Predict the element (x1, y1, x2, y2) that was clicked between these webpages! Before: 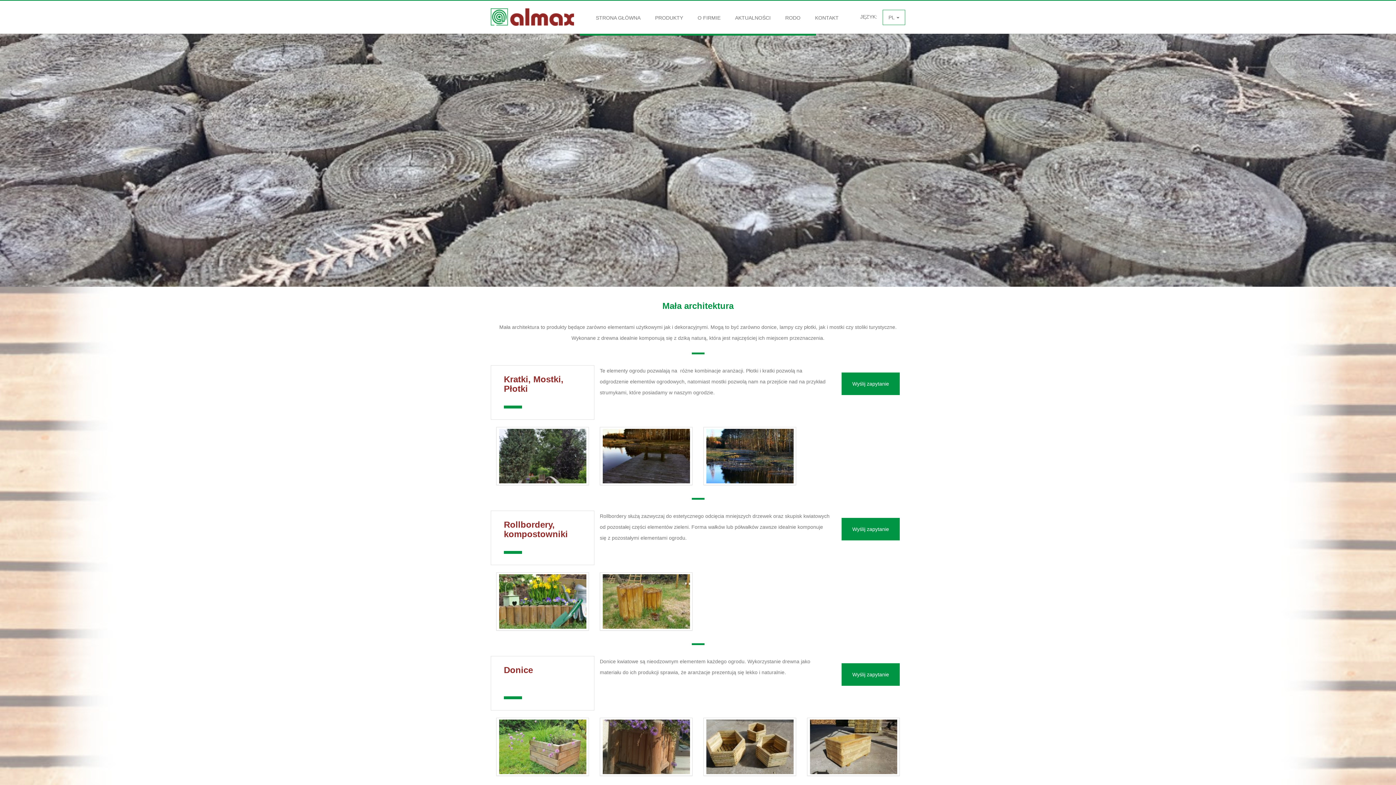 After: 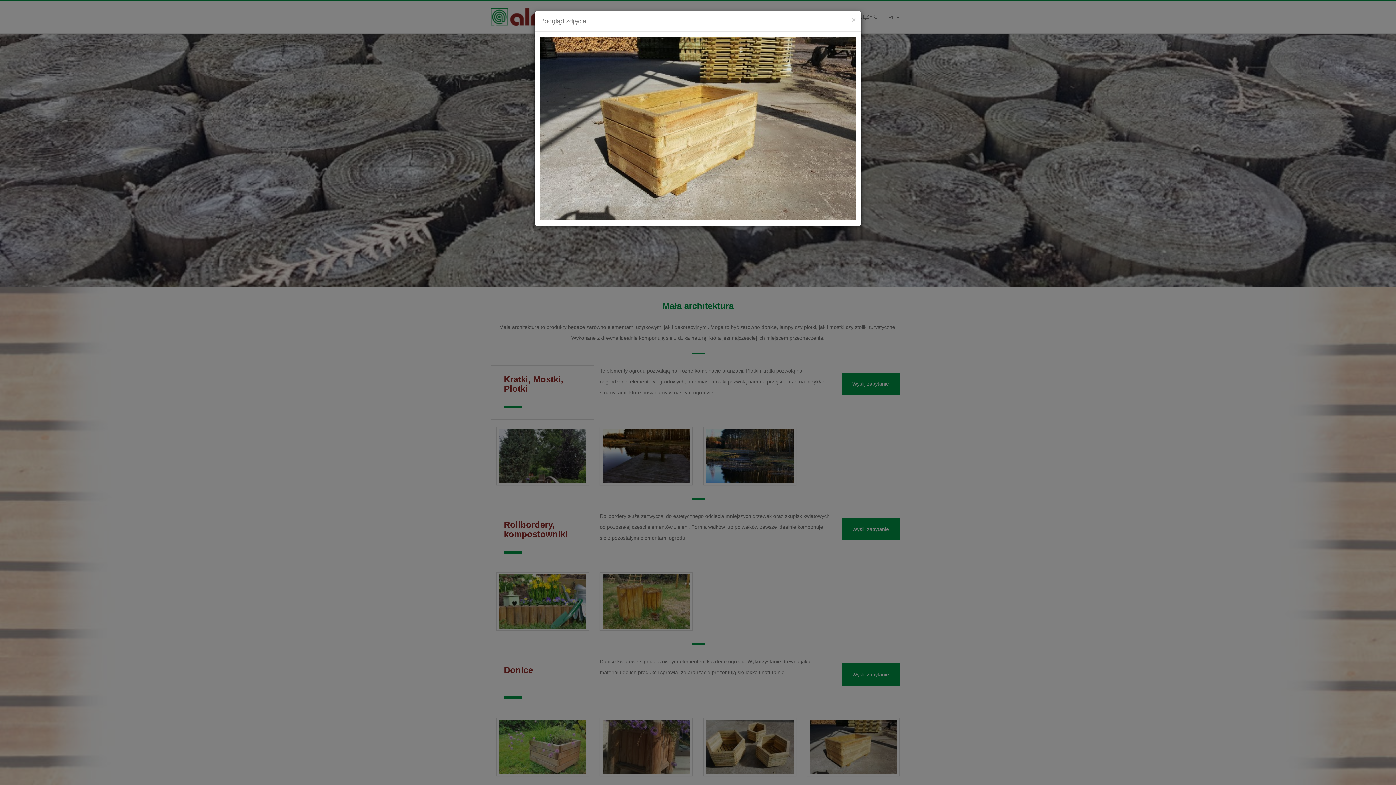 Action: bbox: (807, 718, 900, 776)